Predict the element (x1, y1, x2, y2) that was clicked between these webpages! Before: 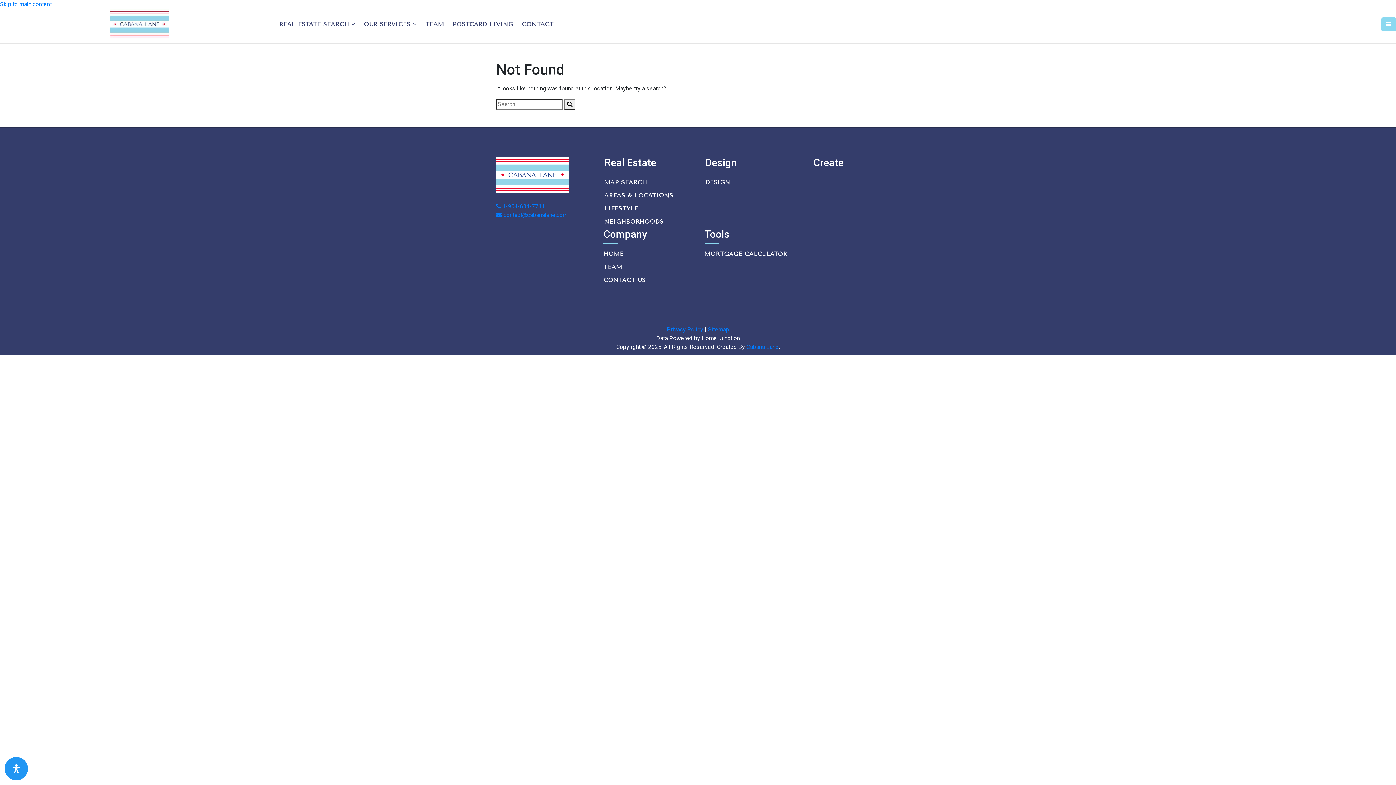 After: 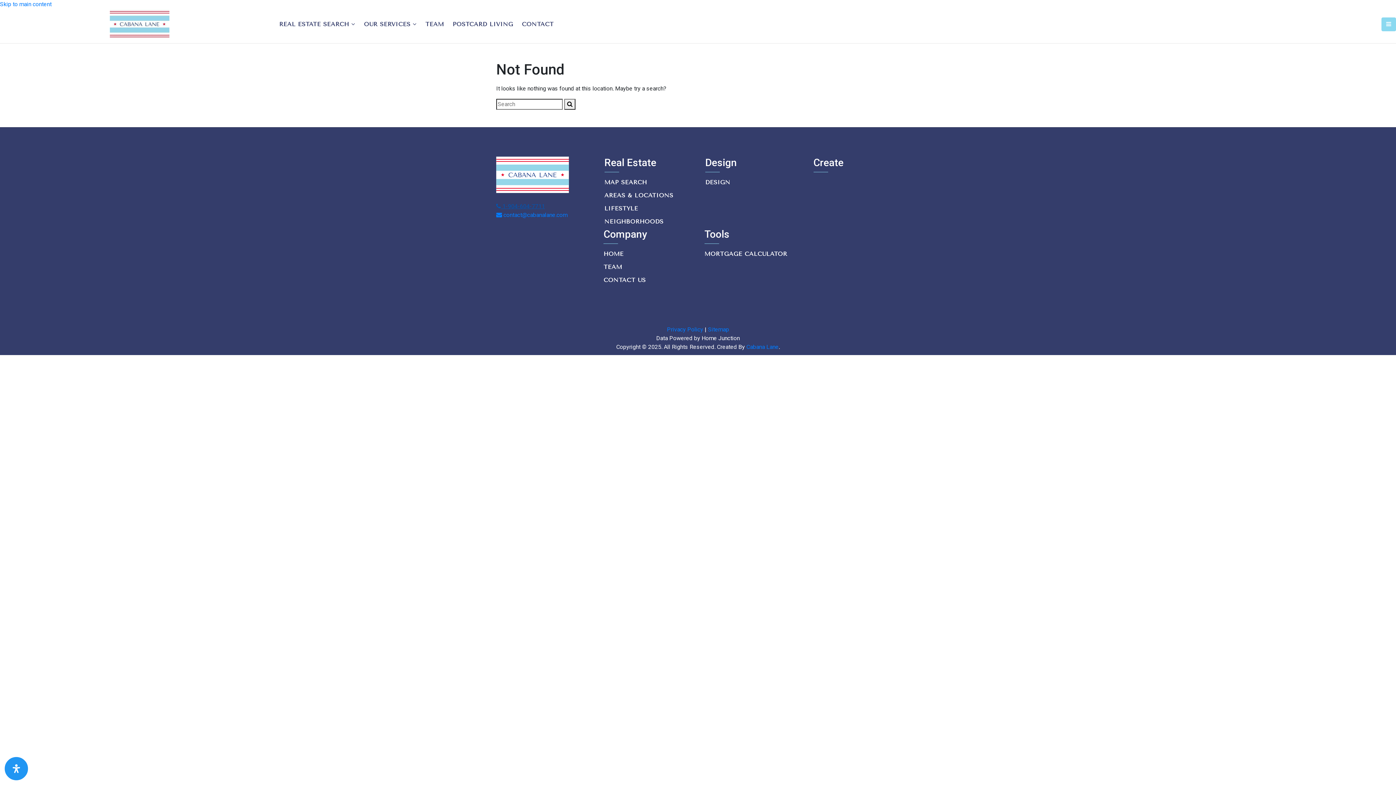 Action: bbox: (496, 202, 545, 209) label:  1-904-604-7711